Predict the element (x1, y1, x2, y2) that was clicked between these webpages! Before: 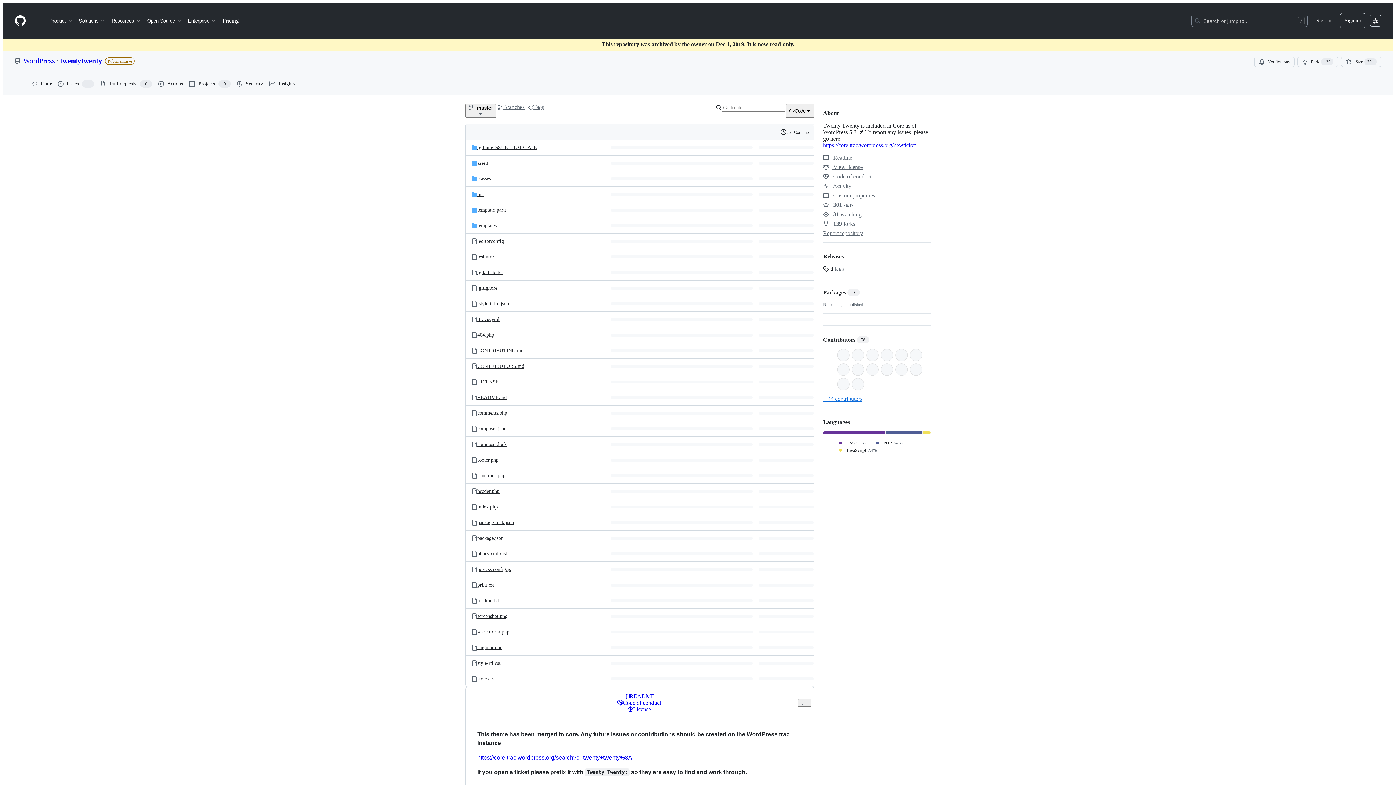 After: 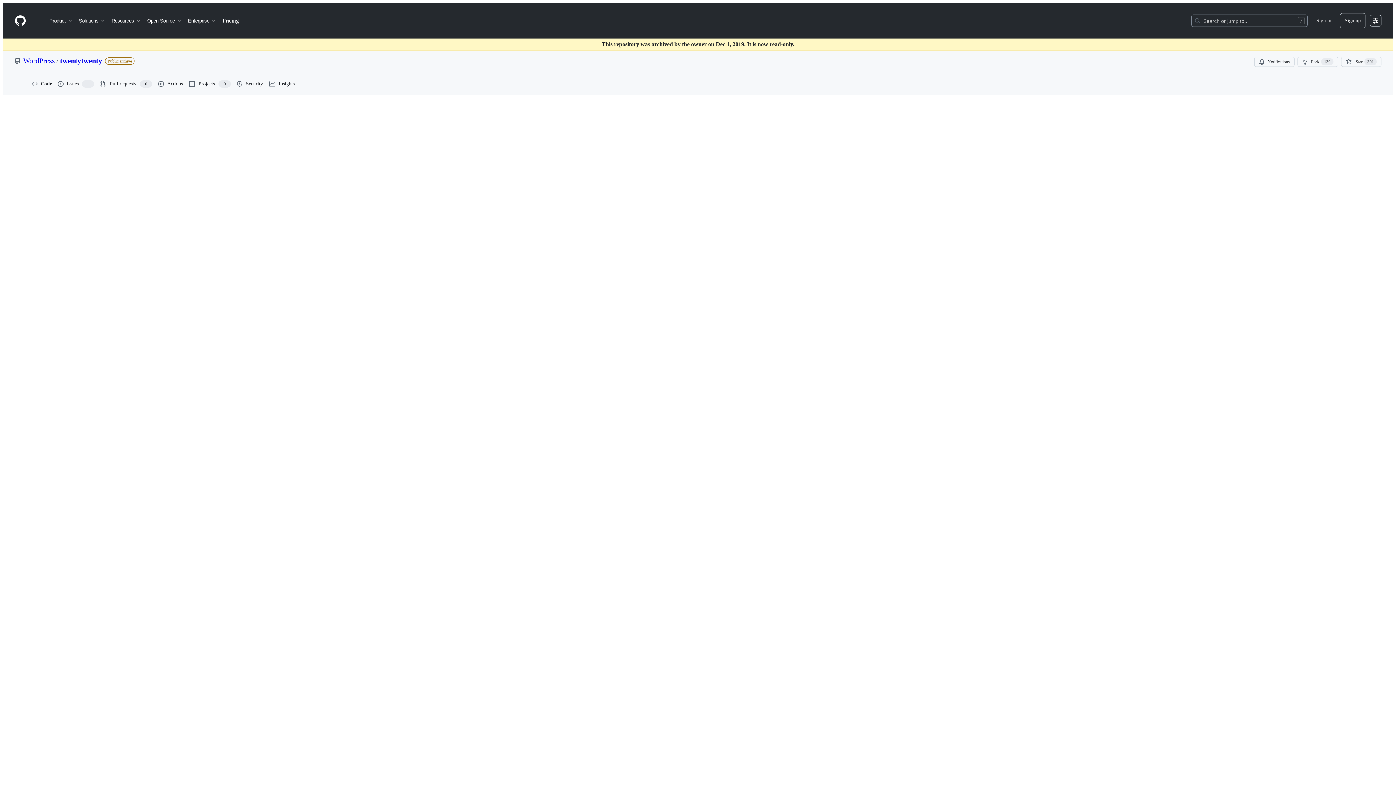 Action: label: README.md, (File) bbox: (477, 394, 506, 400)